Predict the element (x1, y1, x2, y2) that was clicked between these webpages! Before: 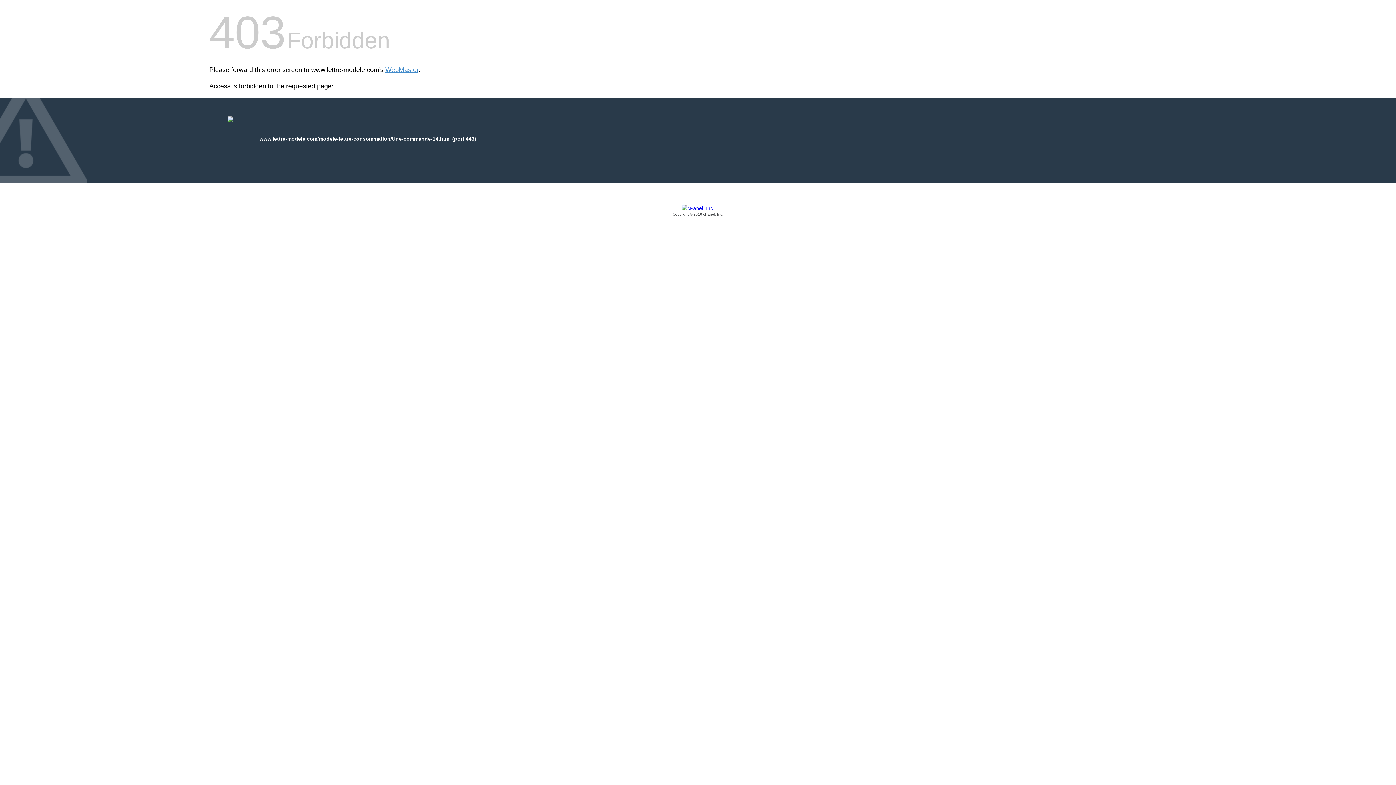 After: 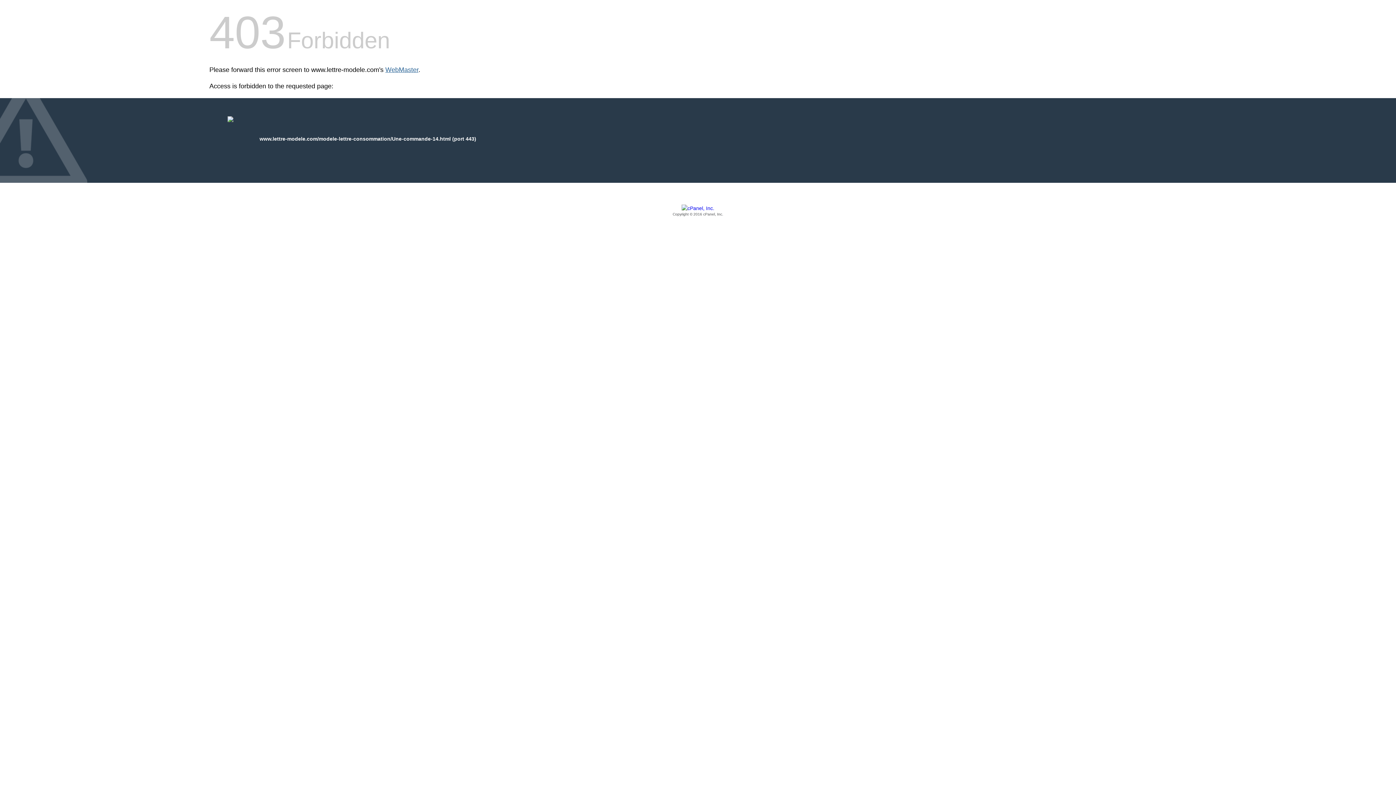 Action: bbox: (385, 66, 418, 73) label: WebMaster